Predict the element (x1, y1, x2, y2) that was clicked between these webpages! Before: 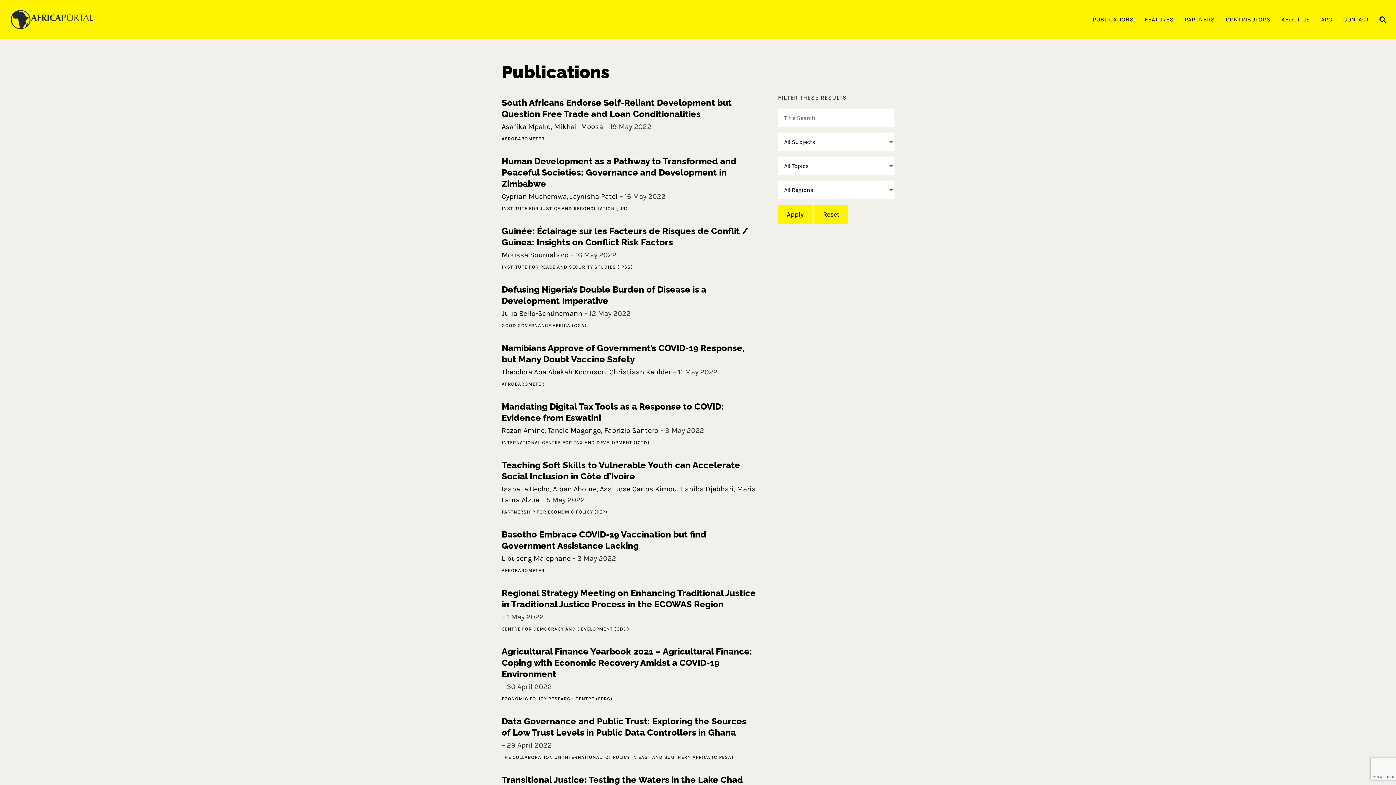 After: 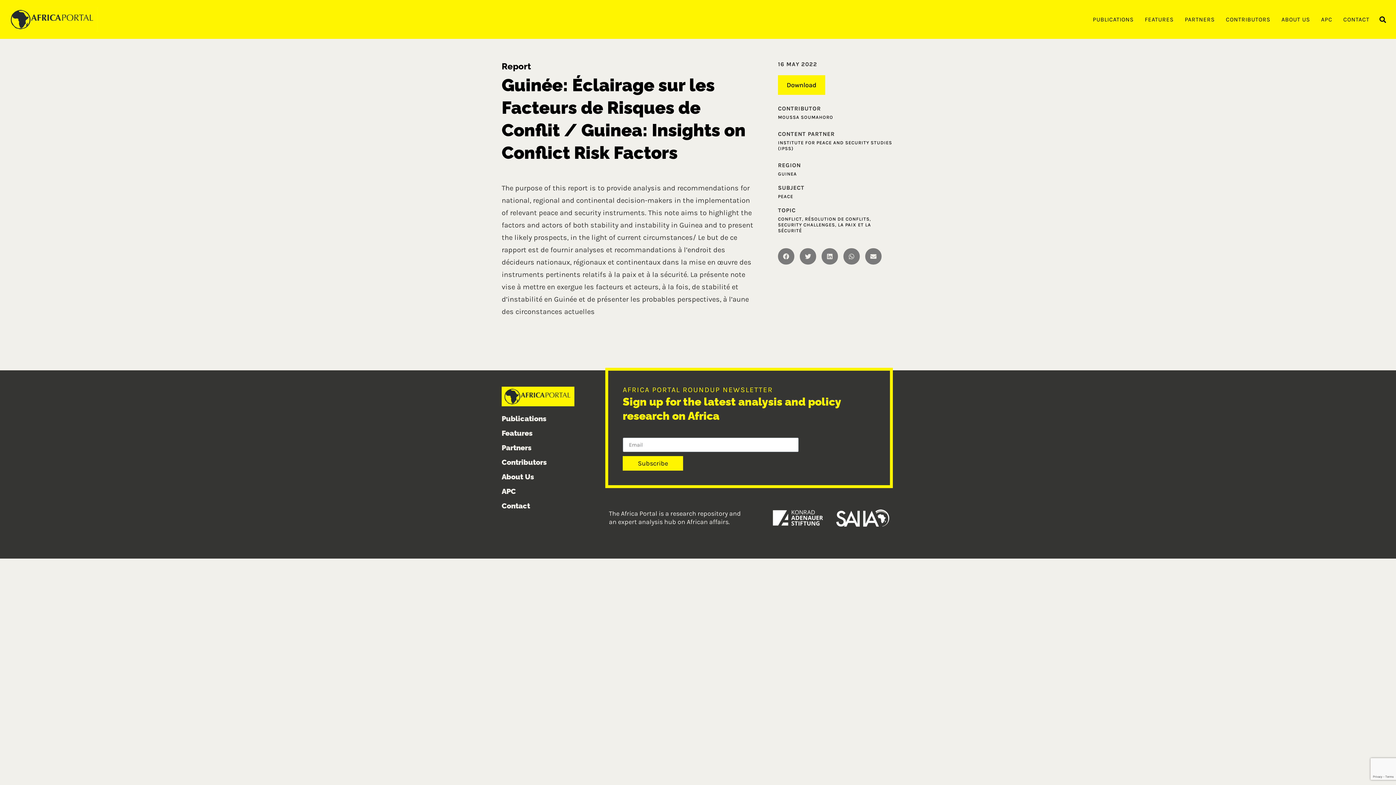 Action: label: Guinée: Éclairage sur les Facteurs de Risques de Conflit / Guinea: Insights on Conflict Risk Factors bbox: (501, 225, 748, 247)